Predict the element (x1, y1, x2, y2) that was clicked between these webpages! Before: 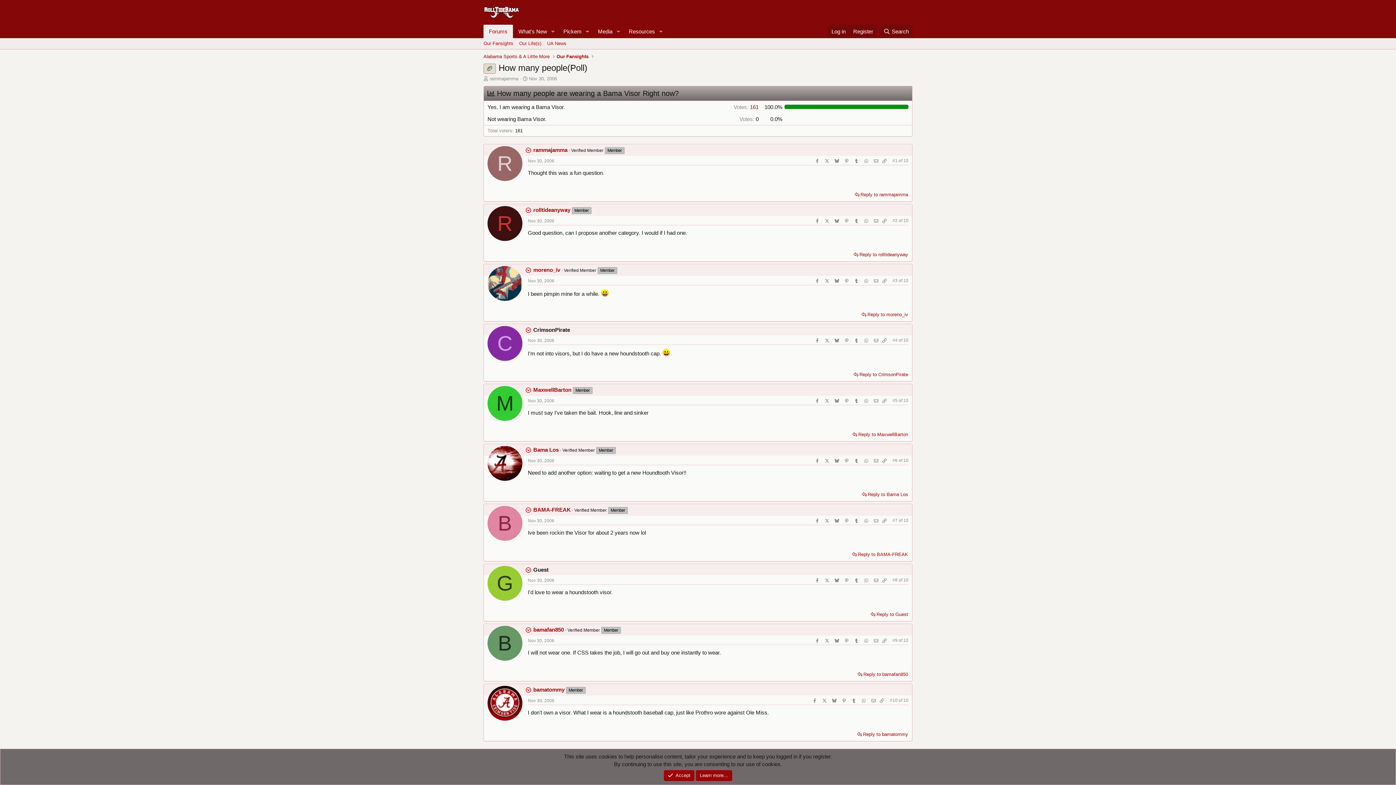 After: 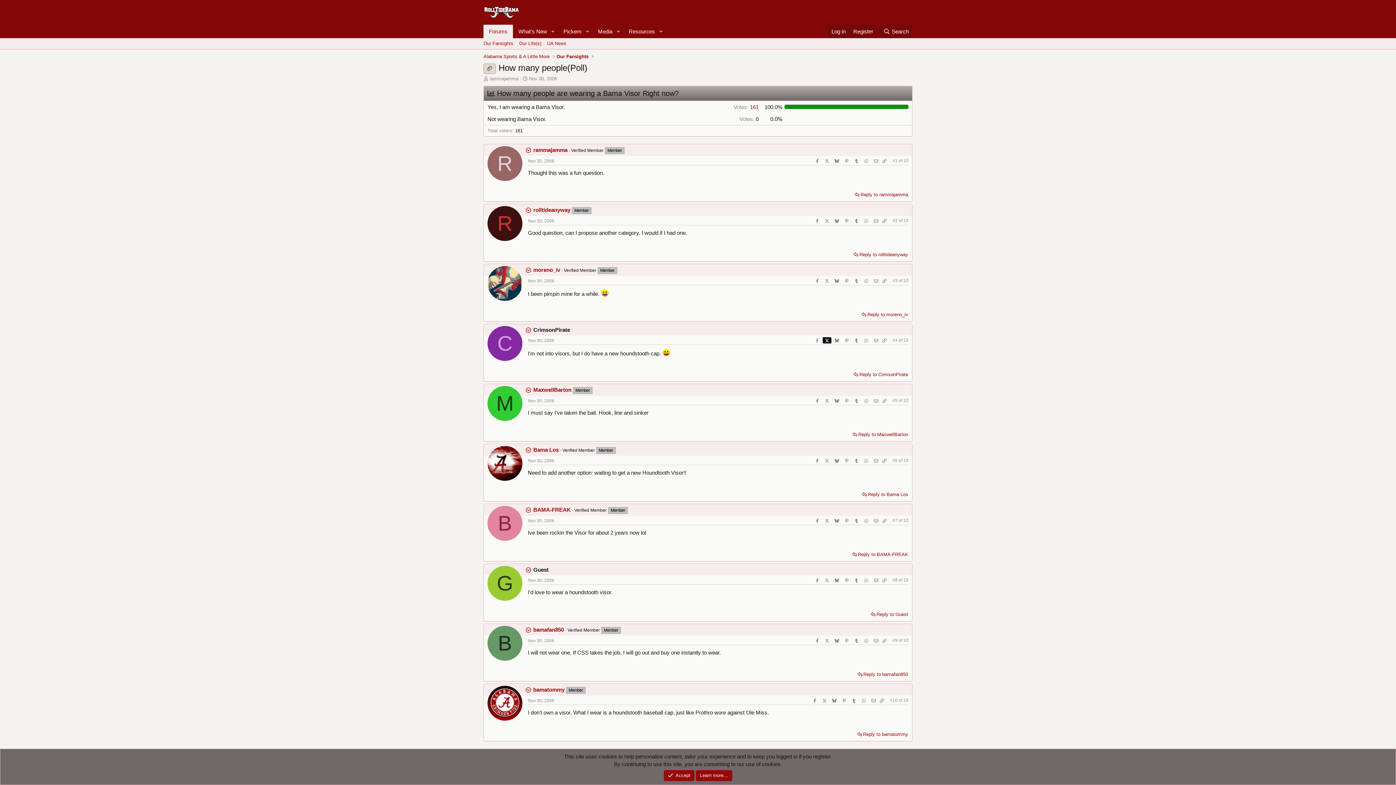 Action: label: X bbox: (822, 337, 831, 343)